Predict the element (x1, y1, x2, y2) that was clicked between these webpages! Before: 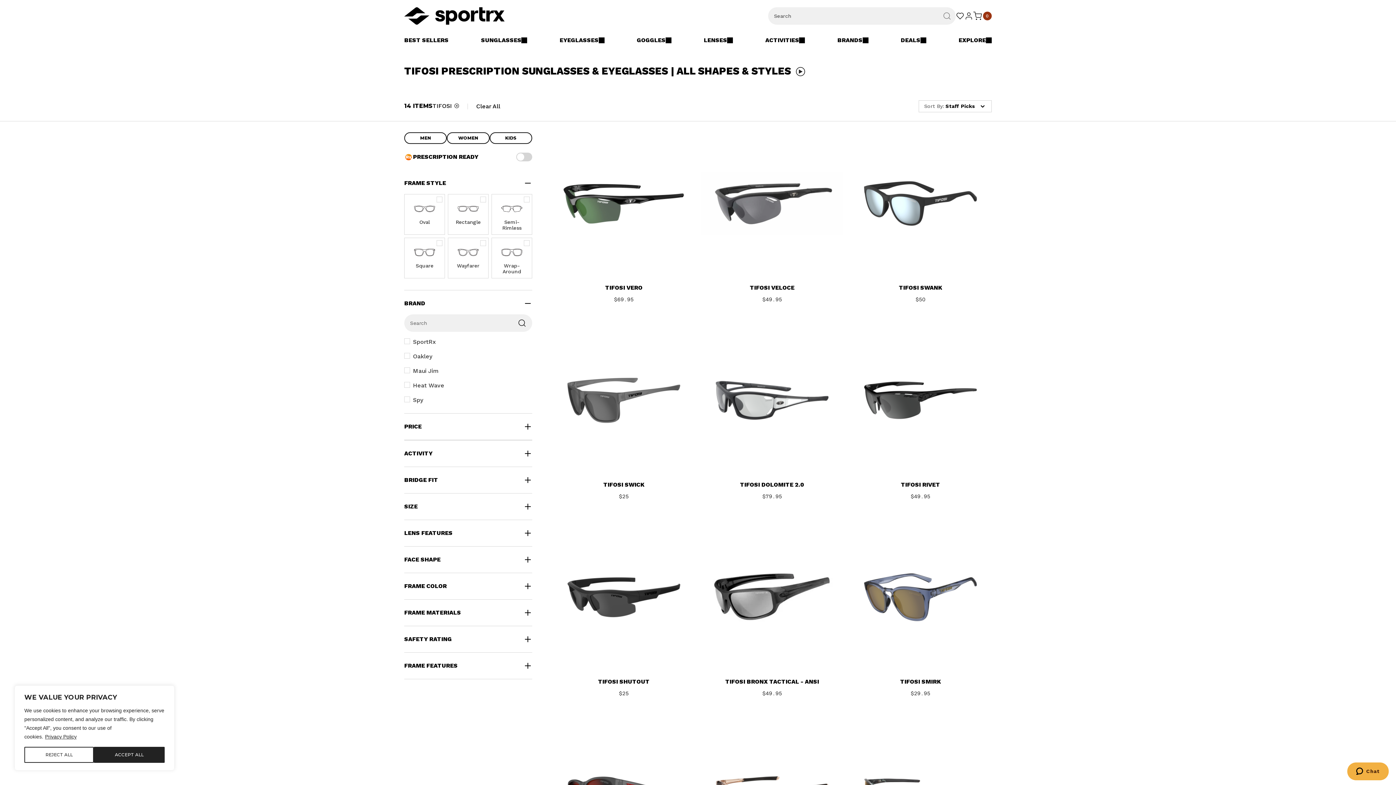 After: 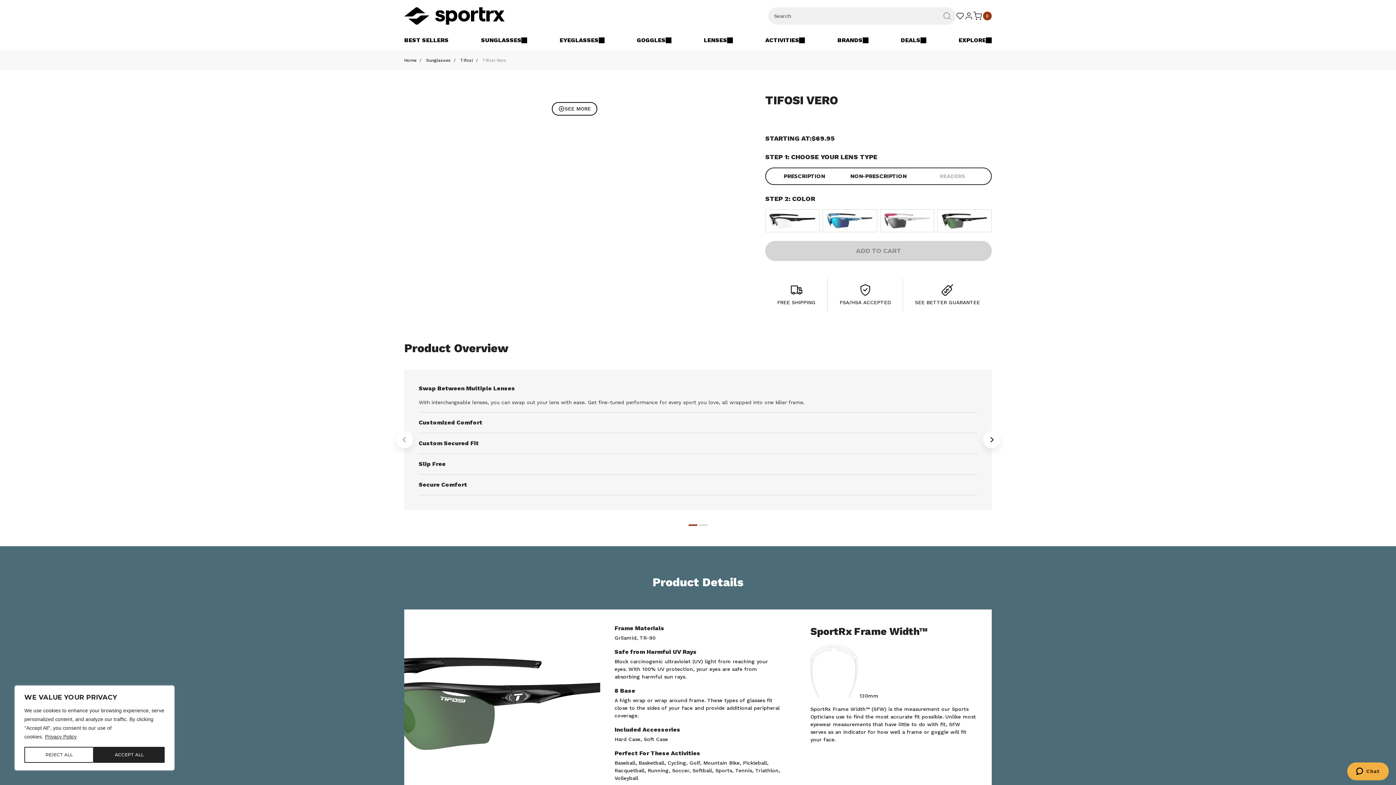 Action: bbox: (560, 283, 688, 292) label: TIFOSI VERO